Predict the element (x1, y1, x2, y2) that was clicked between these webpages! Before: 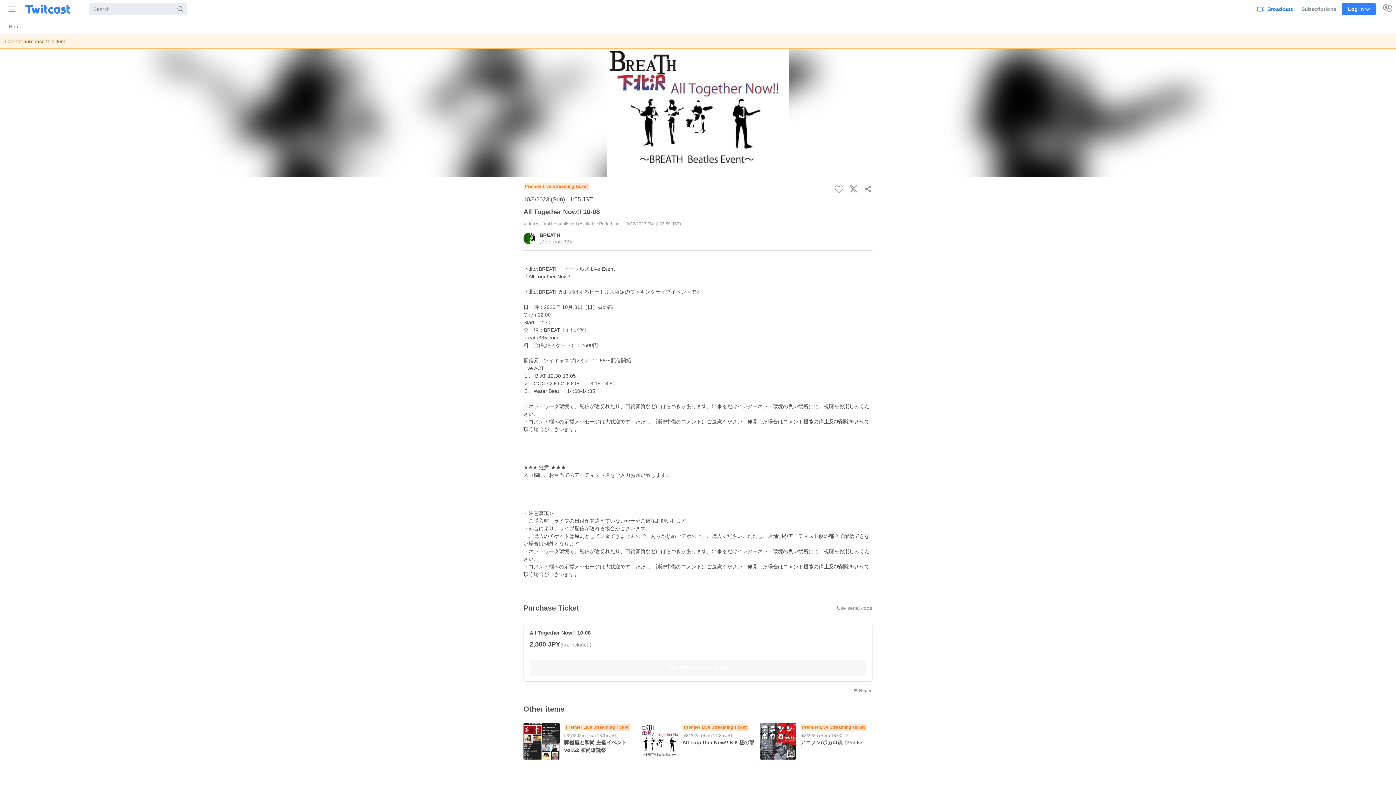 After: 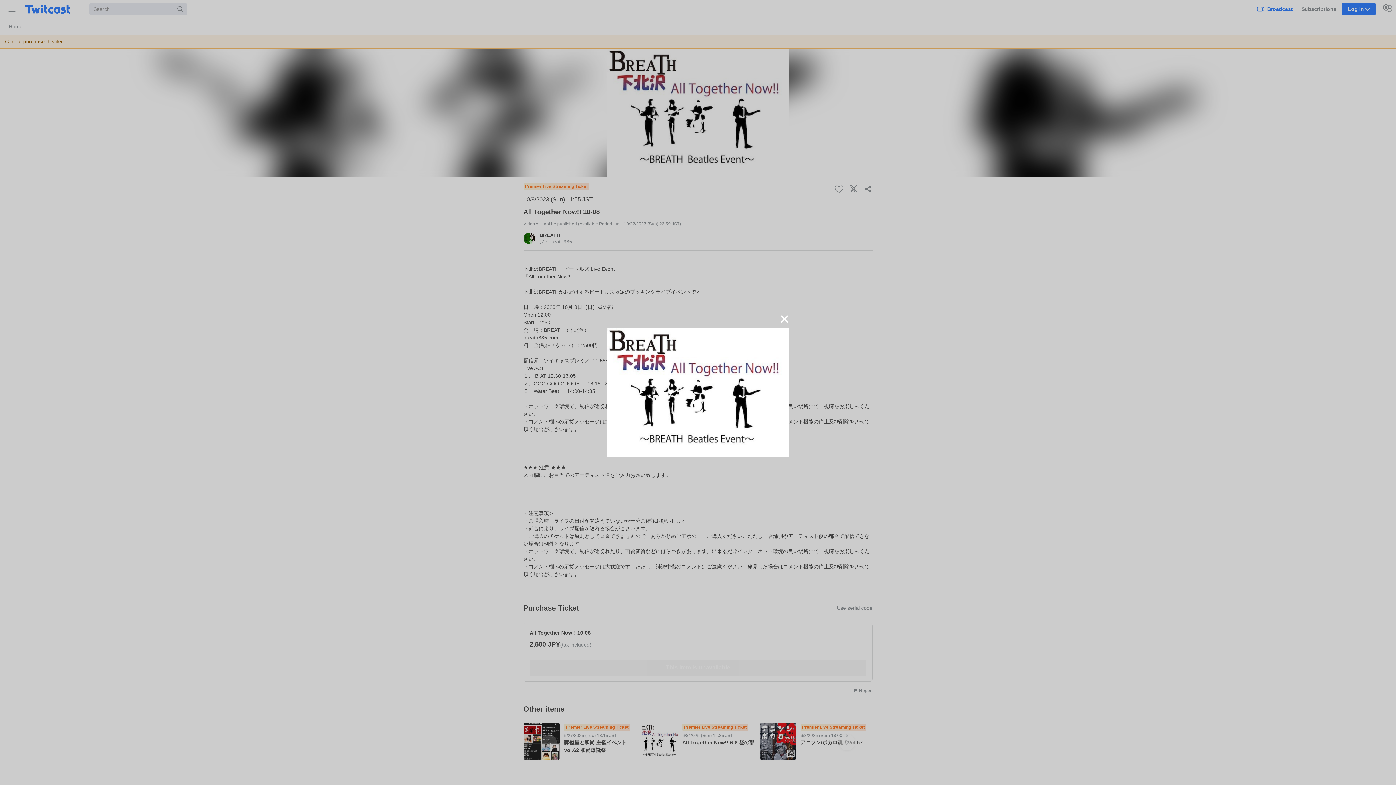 Action: label: Zoom bbox: (8, 160, 32, 168)